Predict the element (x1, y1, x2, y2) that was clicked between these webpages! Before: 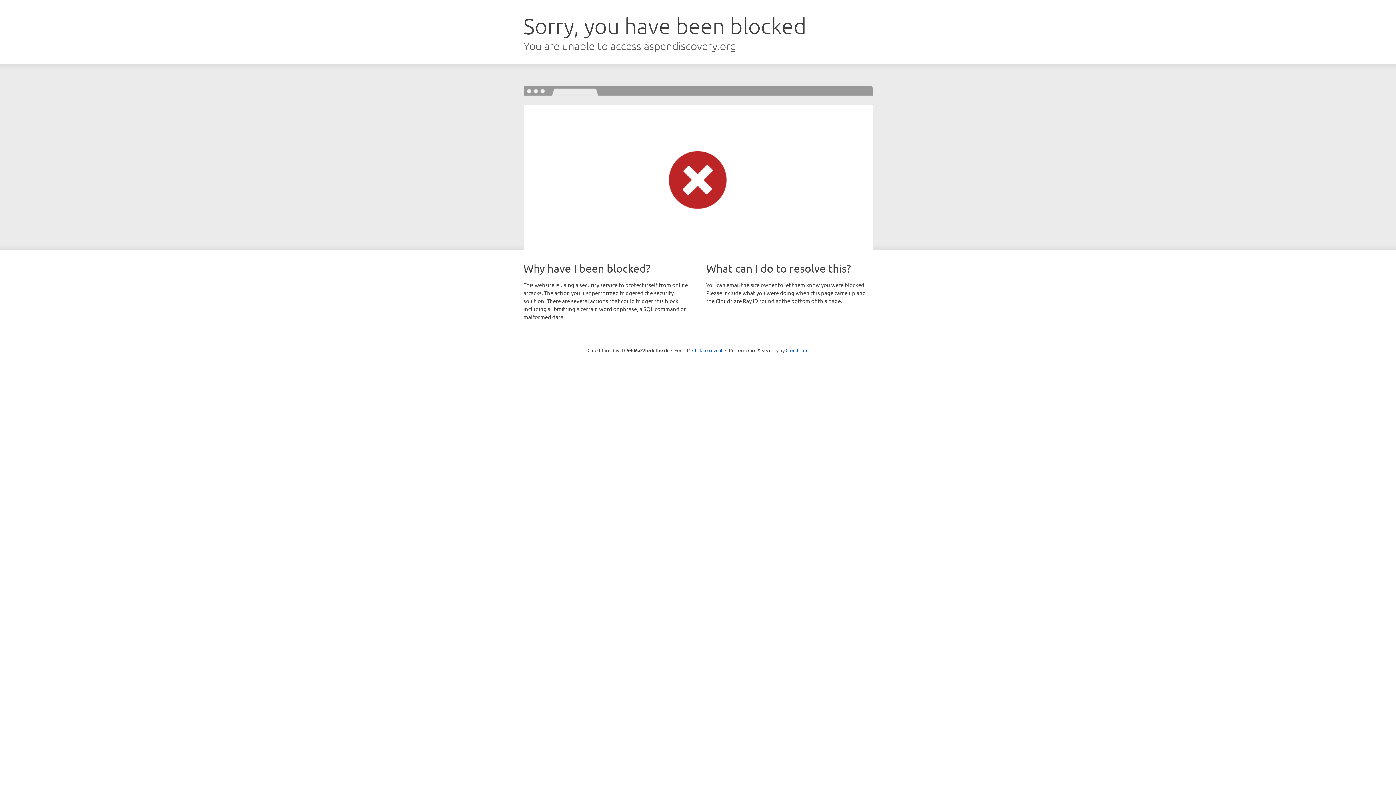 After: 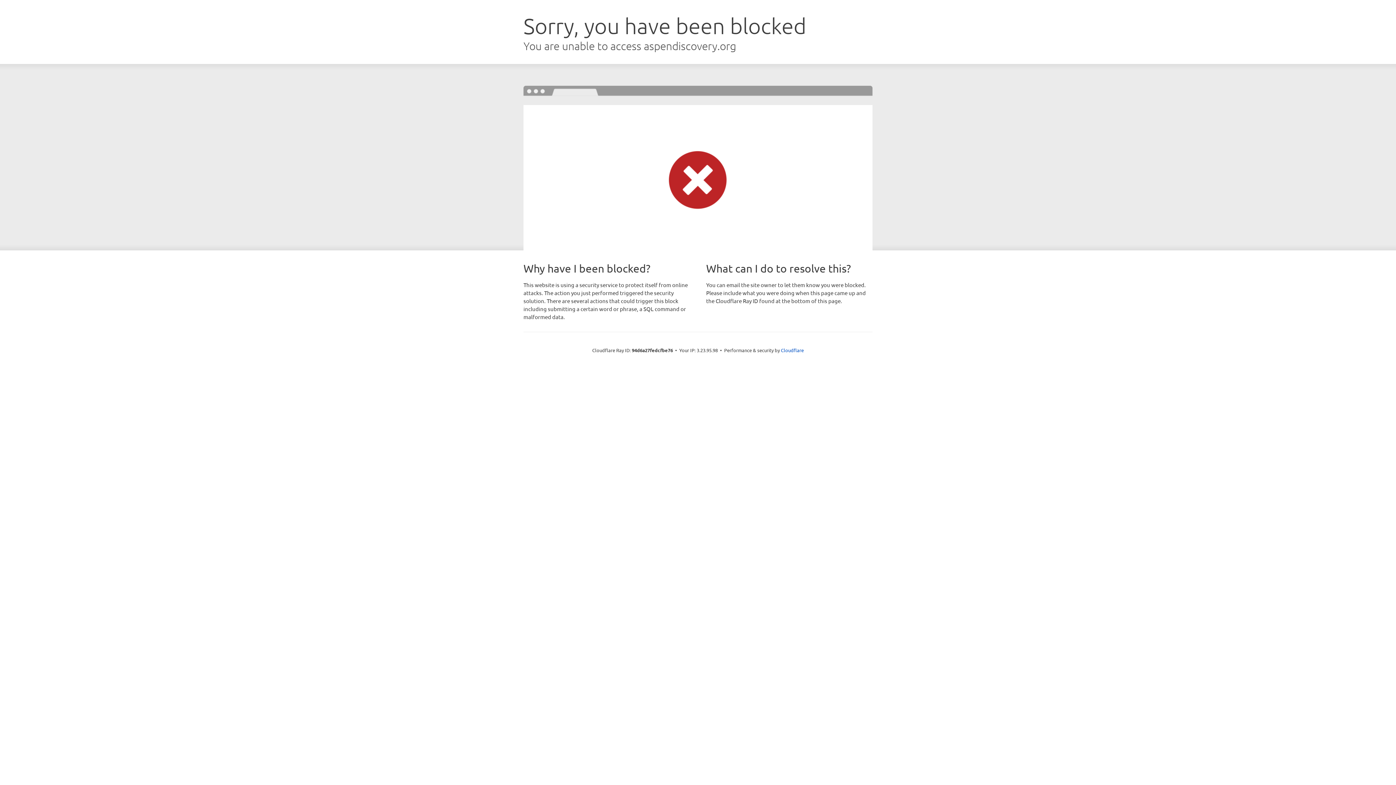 Action: label: Click to reveal bbox: (692, 346, 722, 353)